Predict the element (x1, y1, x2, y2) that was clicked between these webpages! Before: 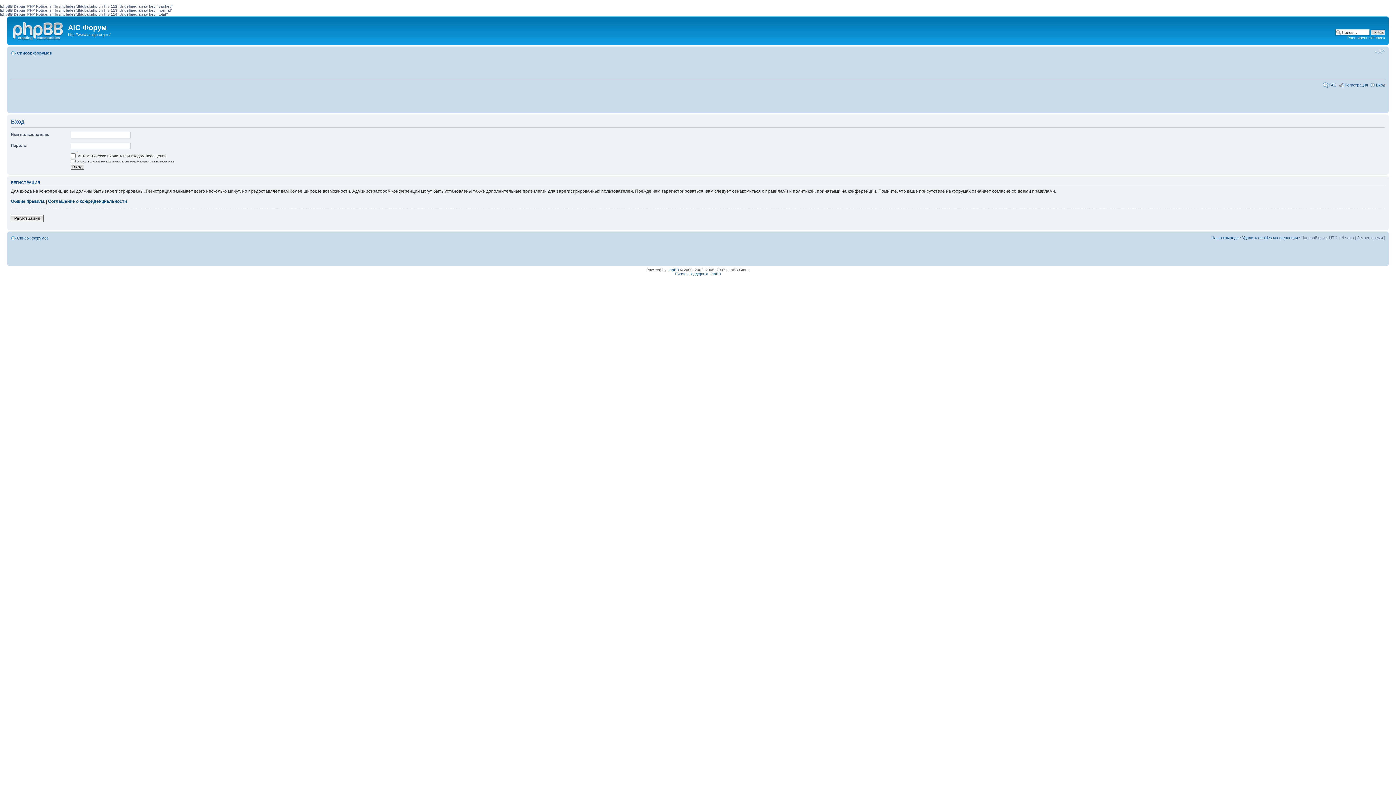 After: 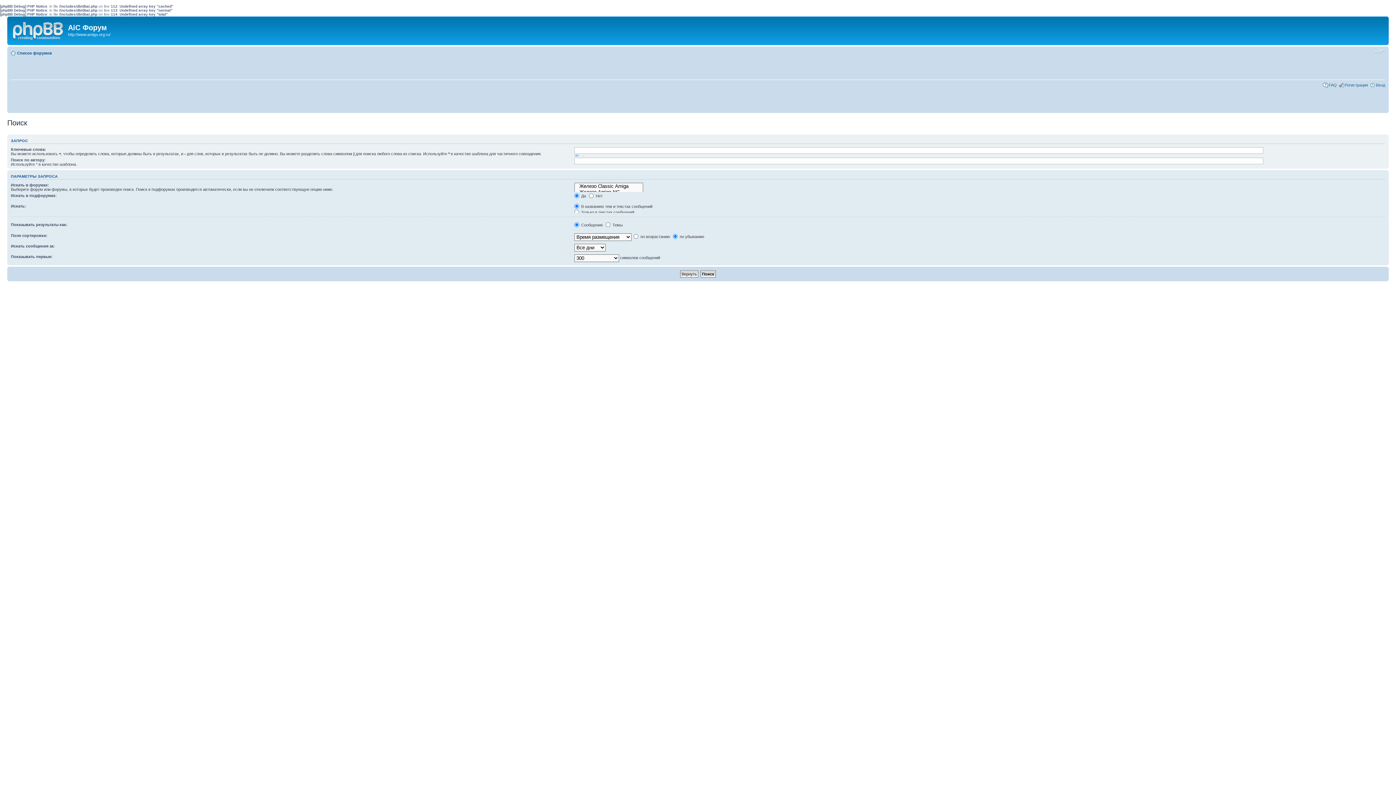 Action: bbox: (1347, 35, 1385, 40) label: Расширенный поиск